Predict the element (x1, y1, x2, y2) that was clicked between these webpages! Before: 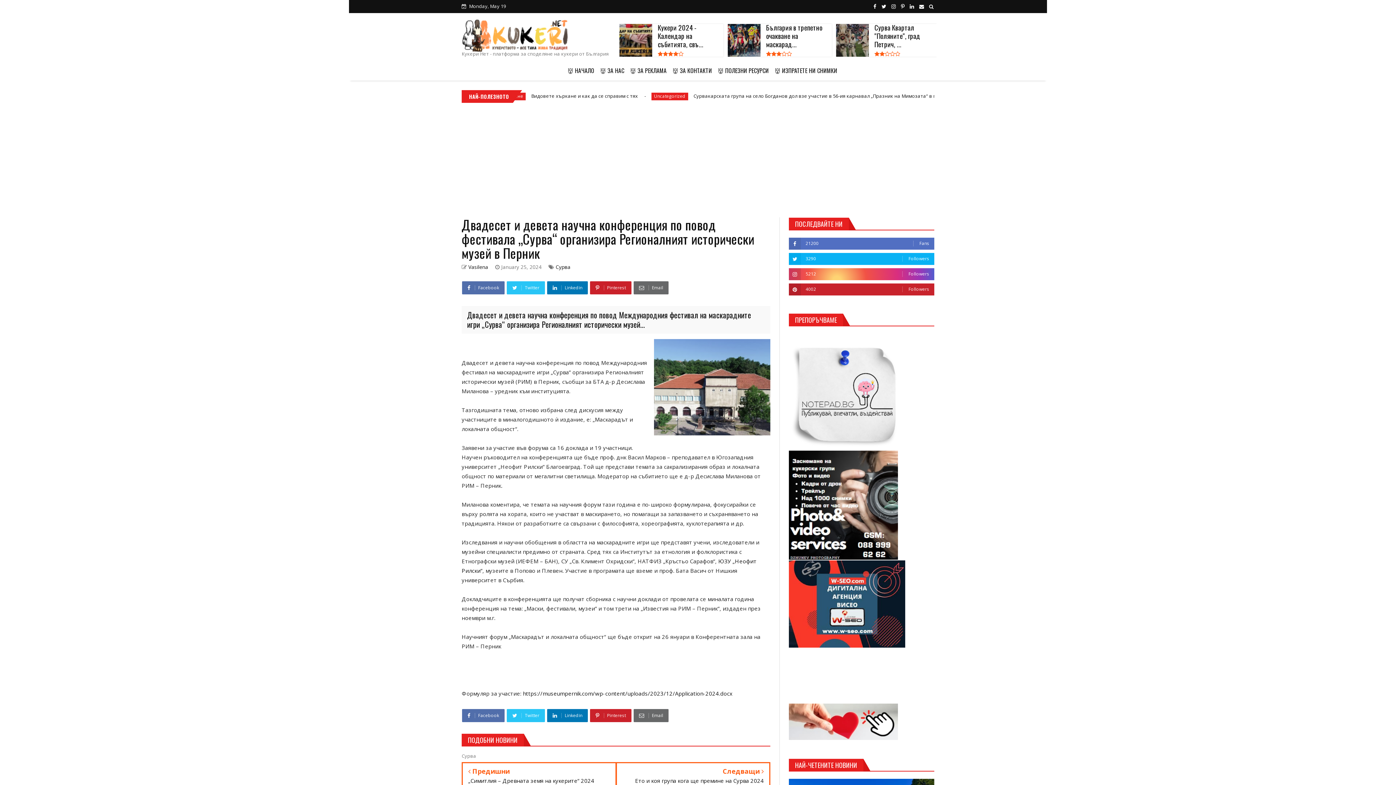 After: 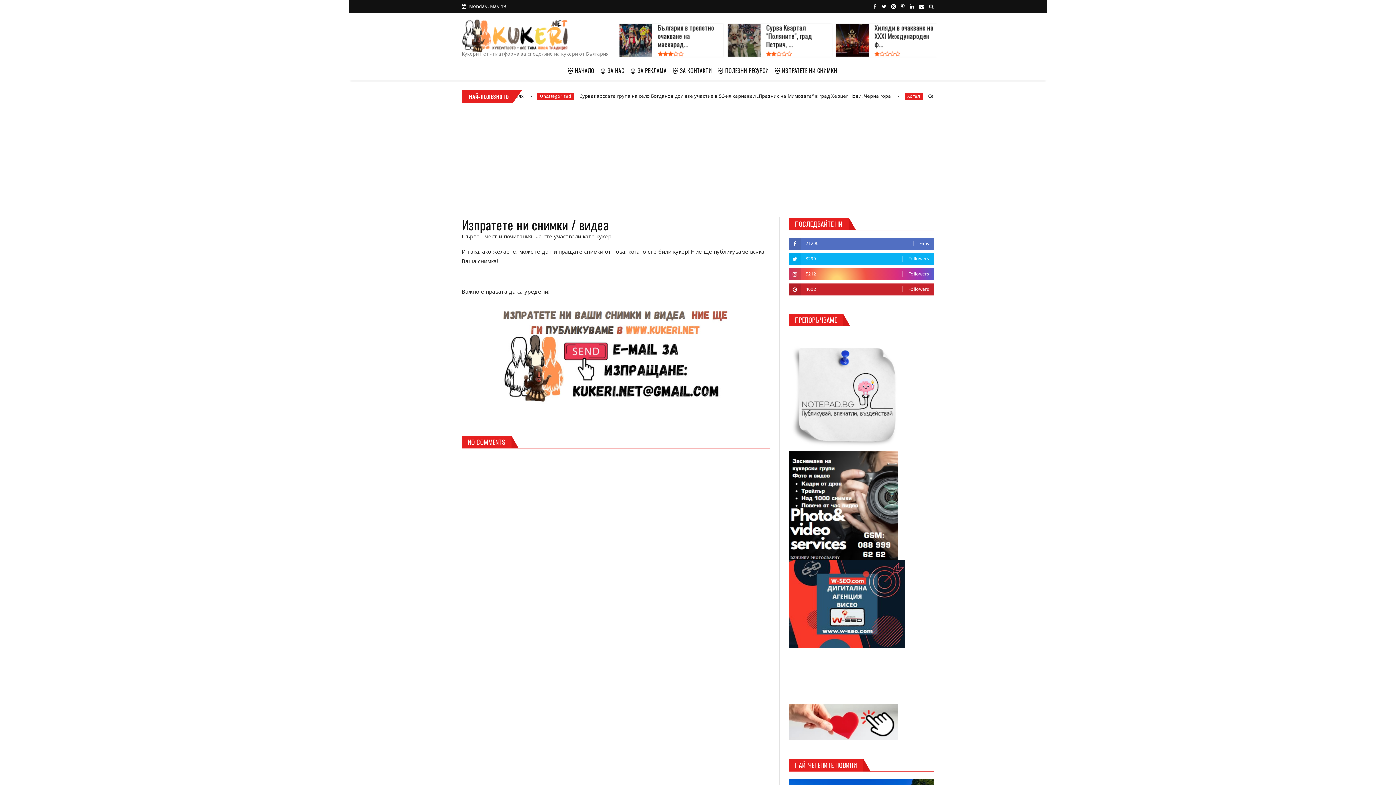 Action: label: 👹 ИЗПРАТЕТЕ НИ СНИМКИ bbox: (771, 61, 837, 79)